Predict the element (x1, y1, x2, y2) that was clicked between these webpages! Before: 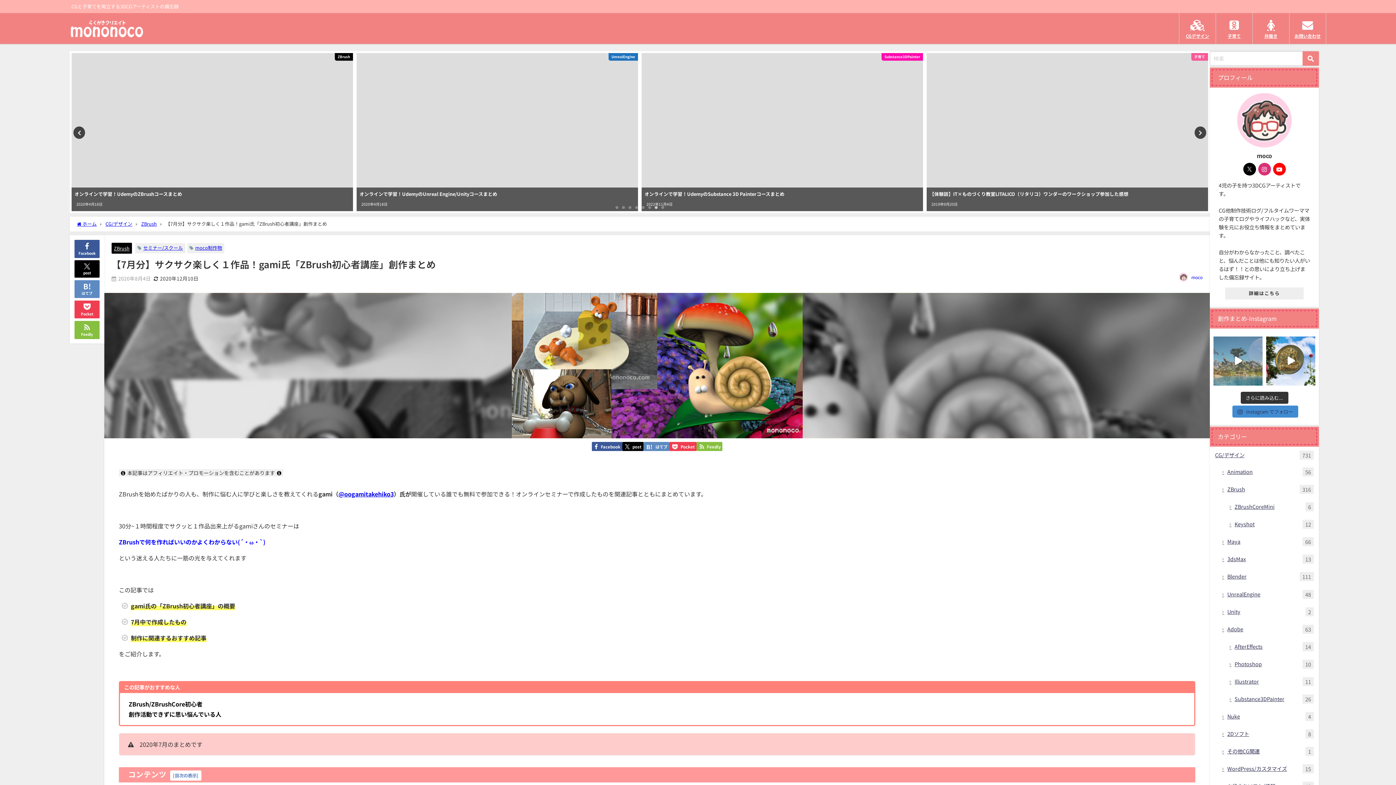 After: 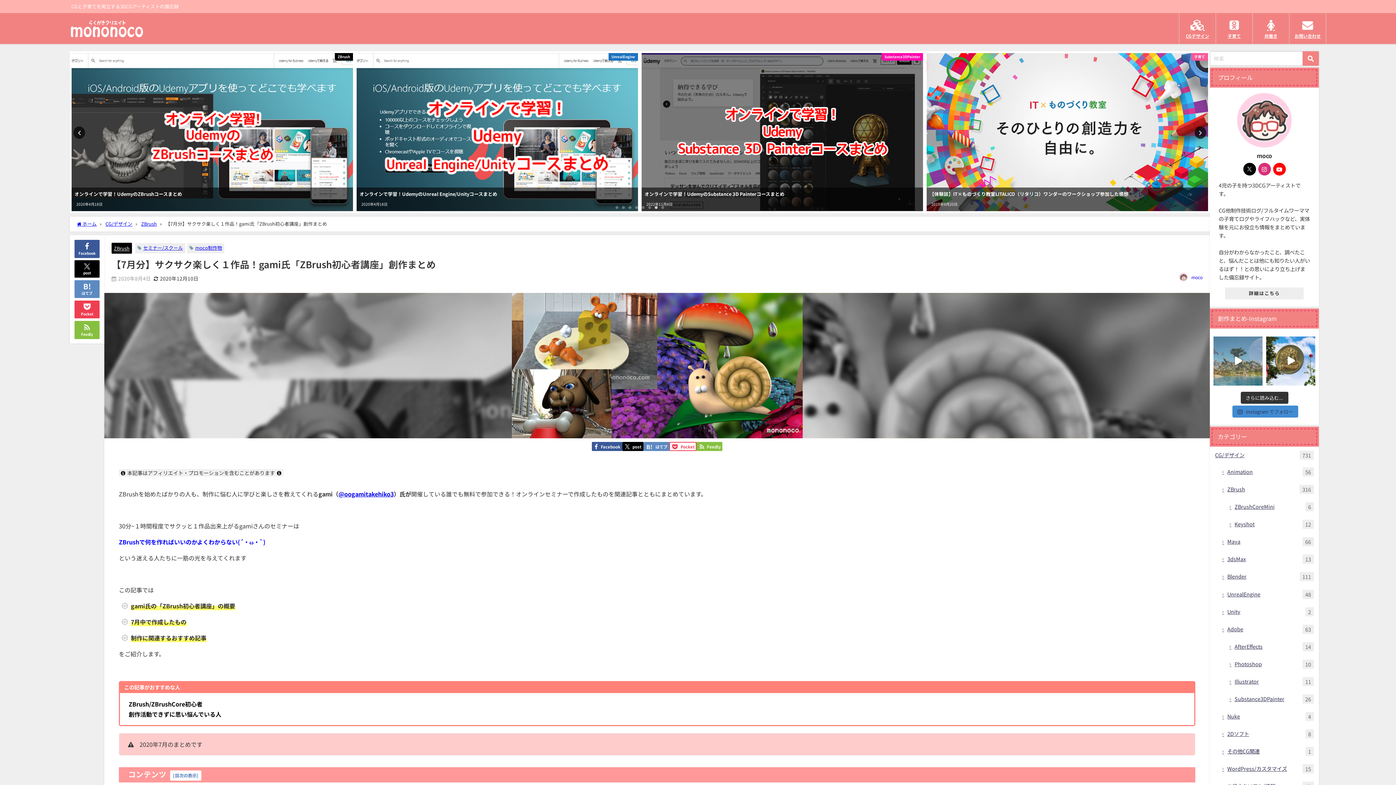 Action: bbox: (669, 442, 696, 451) label: Pocket